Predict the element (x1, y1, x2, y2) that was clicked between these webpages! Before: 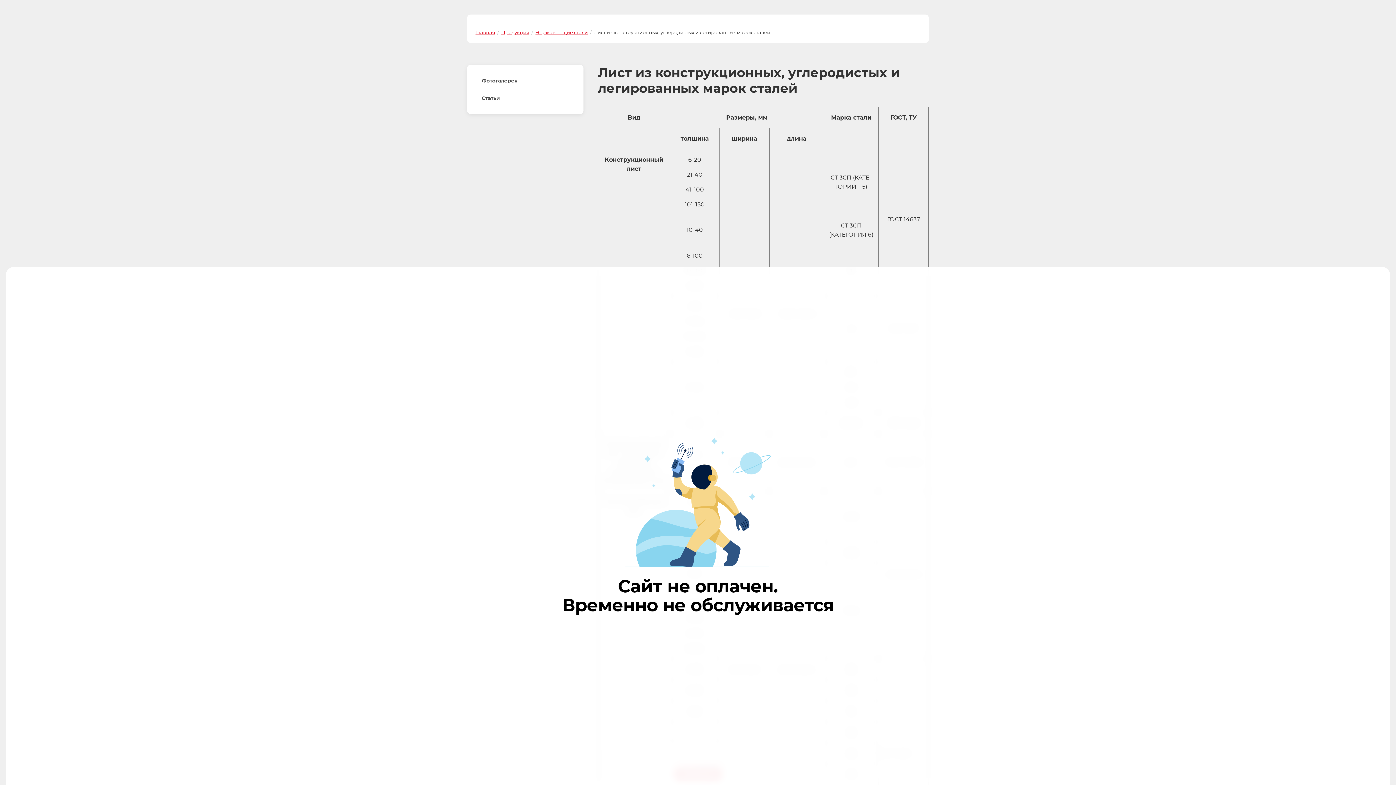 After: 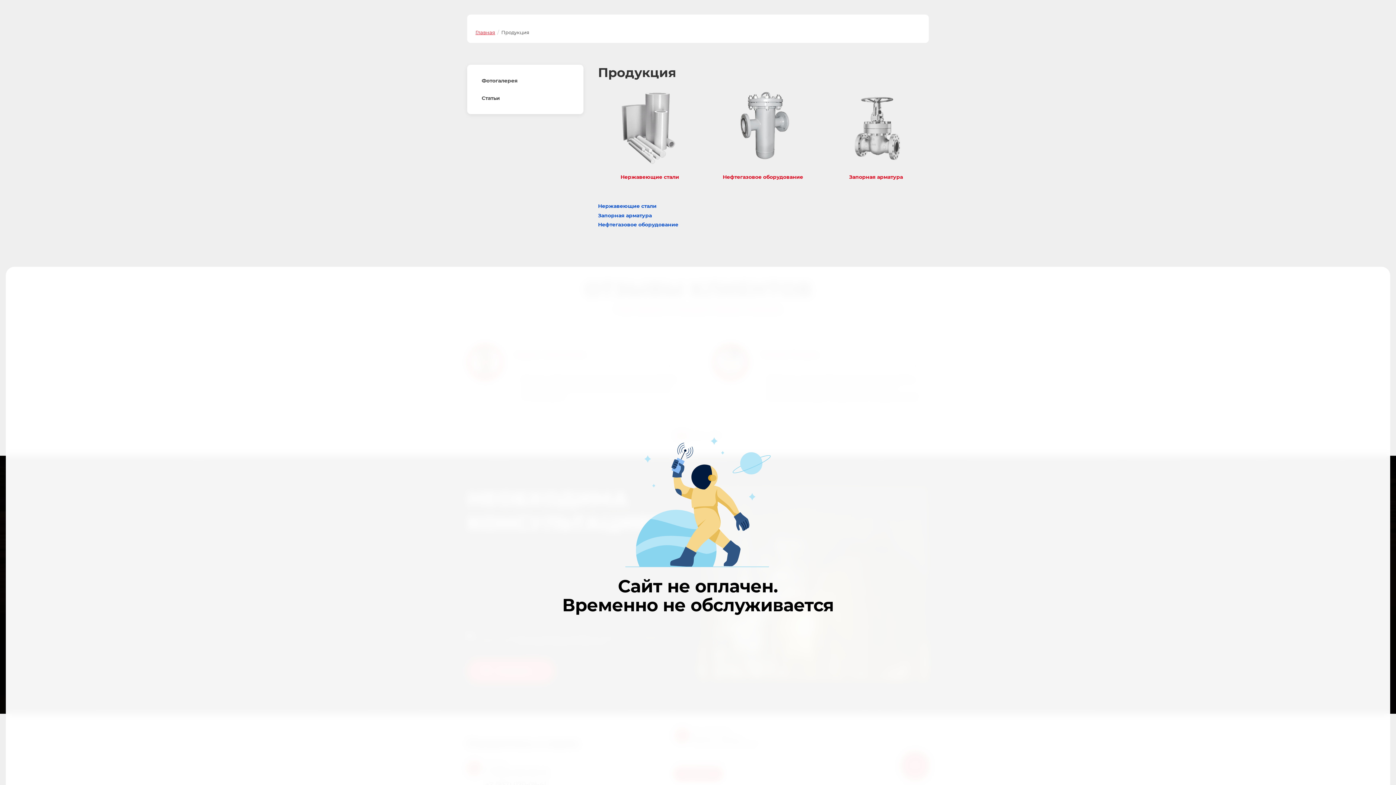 Action: label: Продукция bbox: (500, 28, 530, 36)